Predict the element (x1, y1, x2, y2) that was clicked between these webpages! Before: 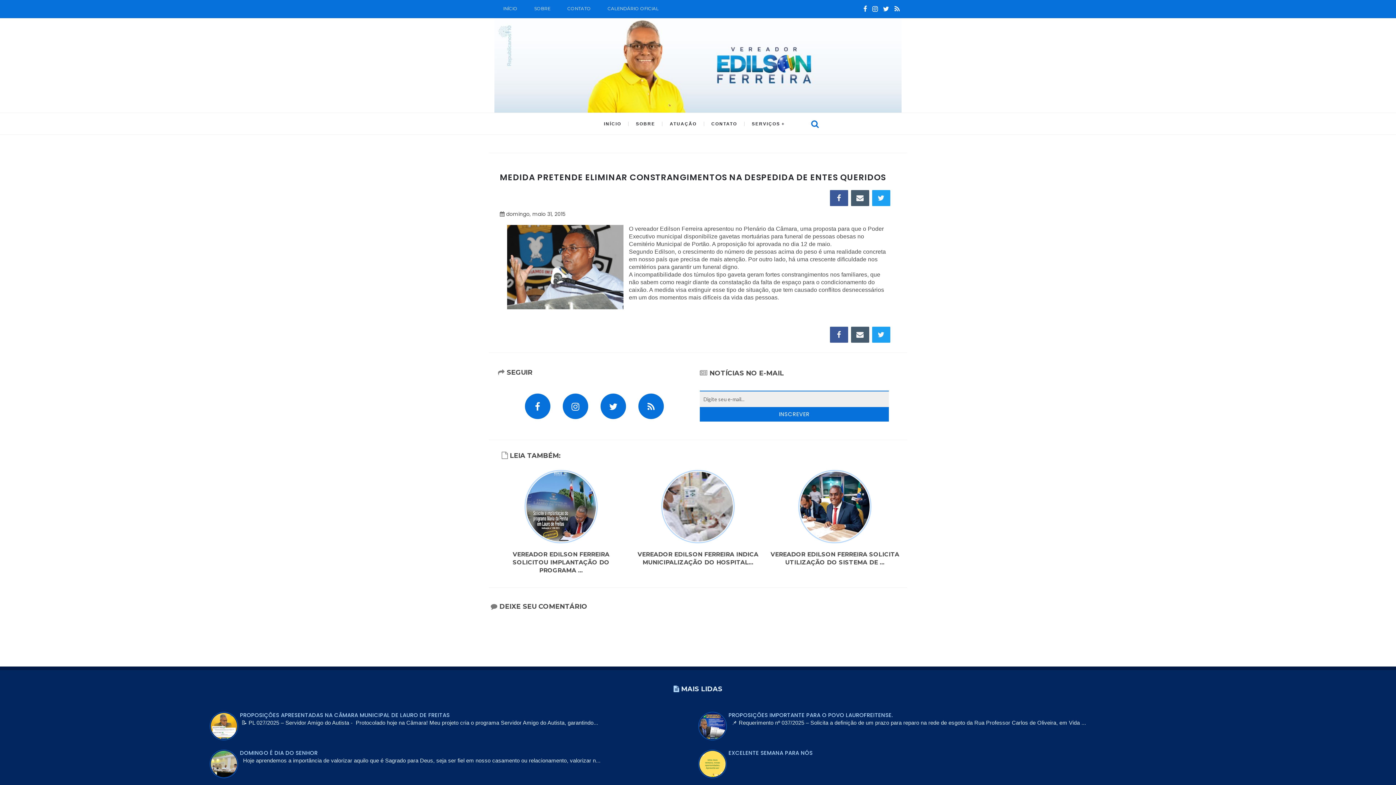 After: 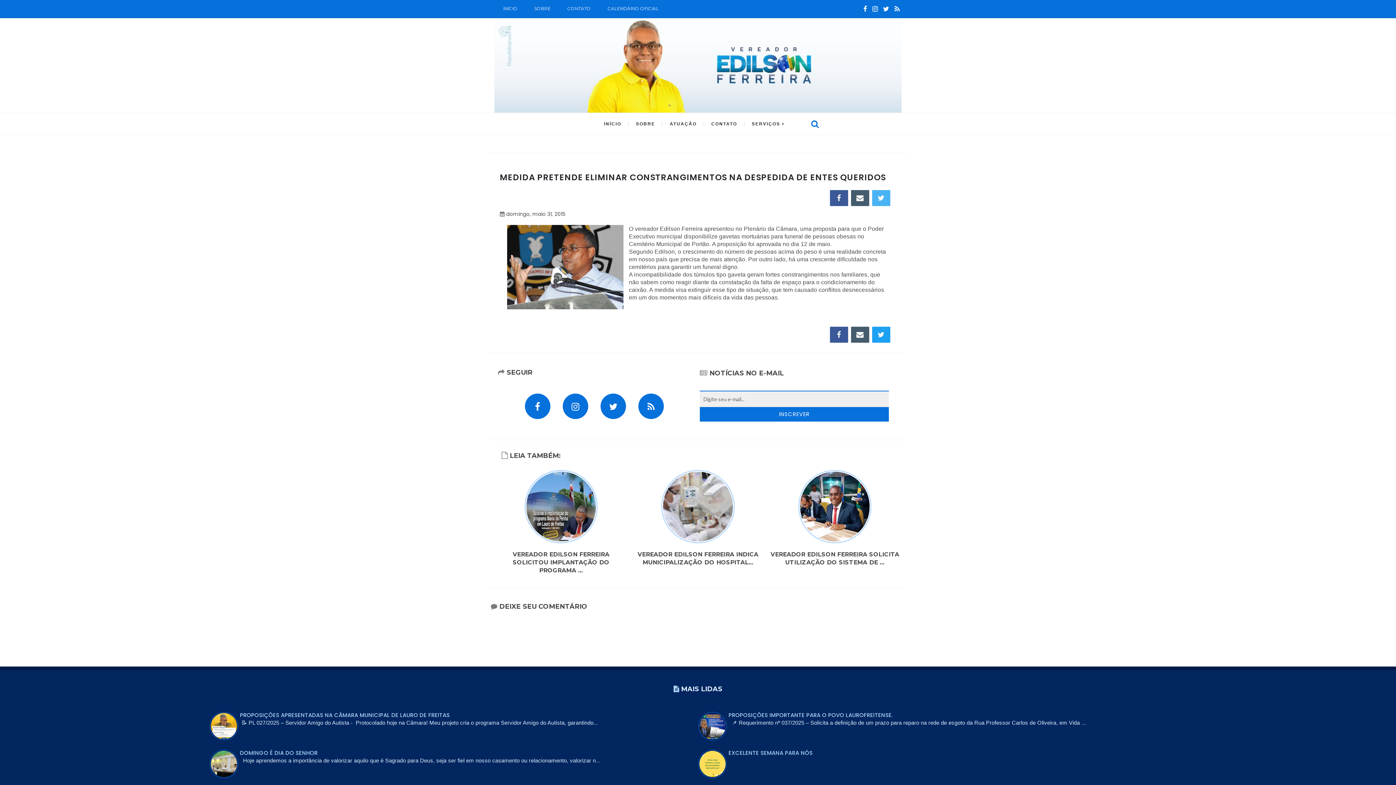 Action: bbox: (872, 190, 890, 206)